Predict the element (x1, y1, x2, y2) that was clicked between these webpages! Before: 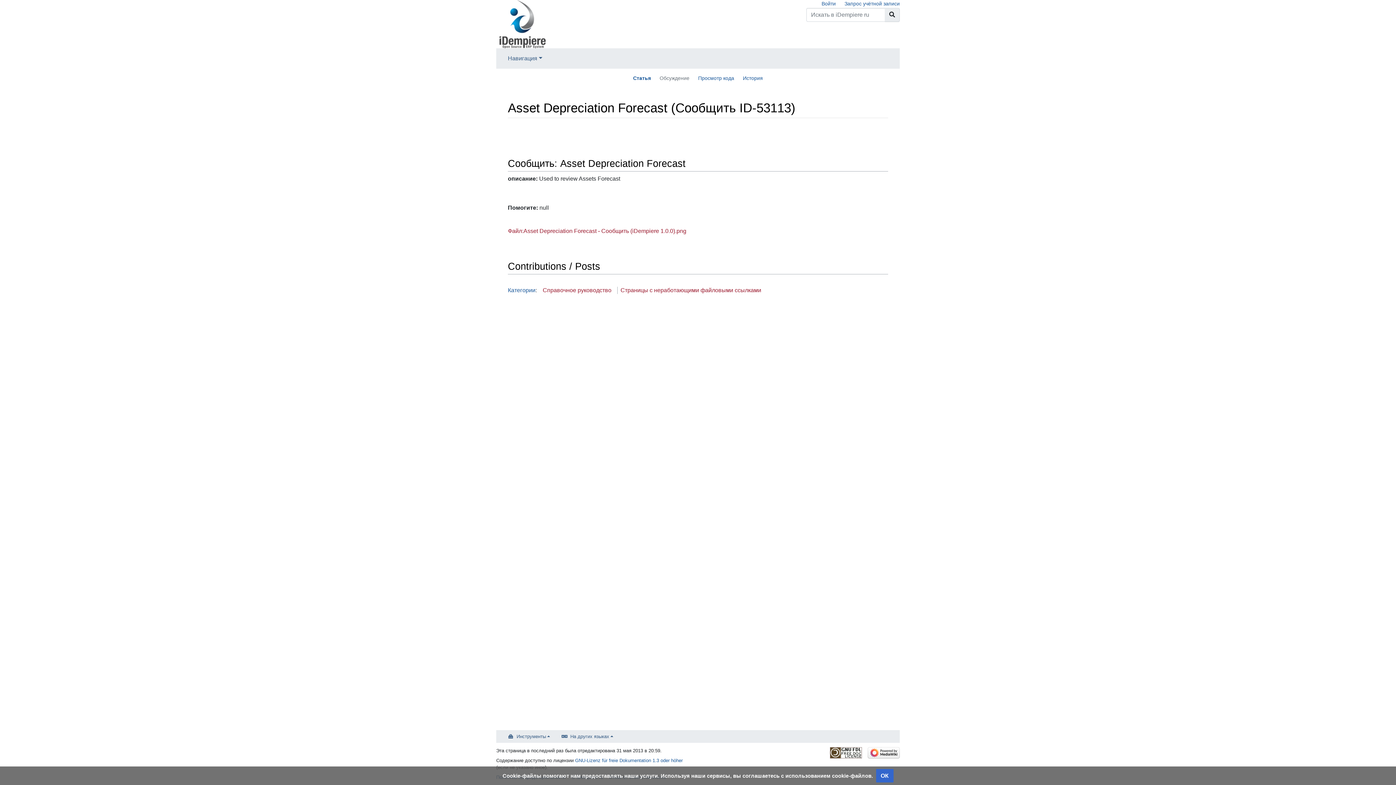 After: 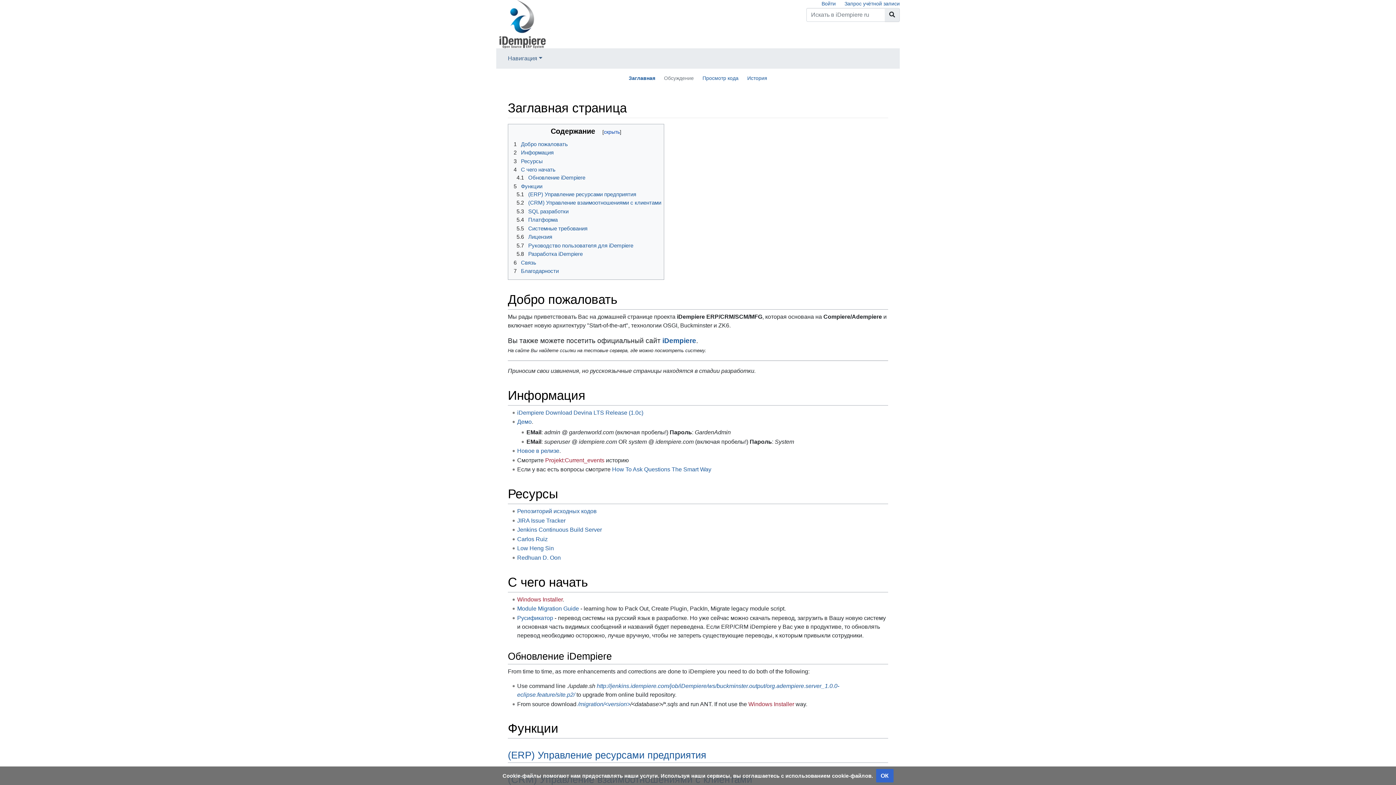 Action: bbox: (496, 20, 548, 26)